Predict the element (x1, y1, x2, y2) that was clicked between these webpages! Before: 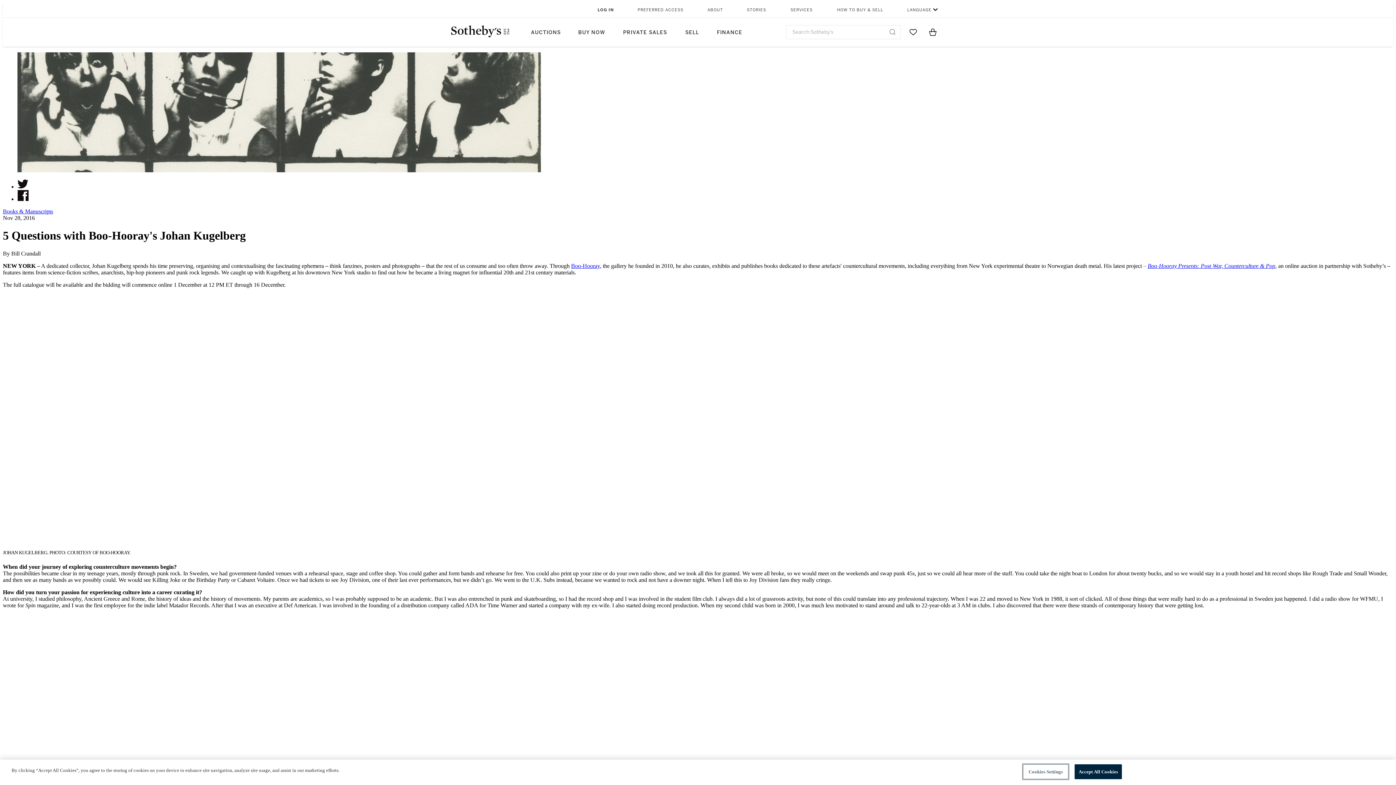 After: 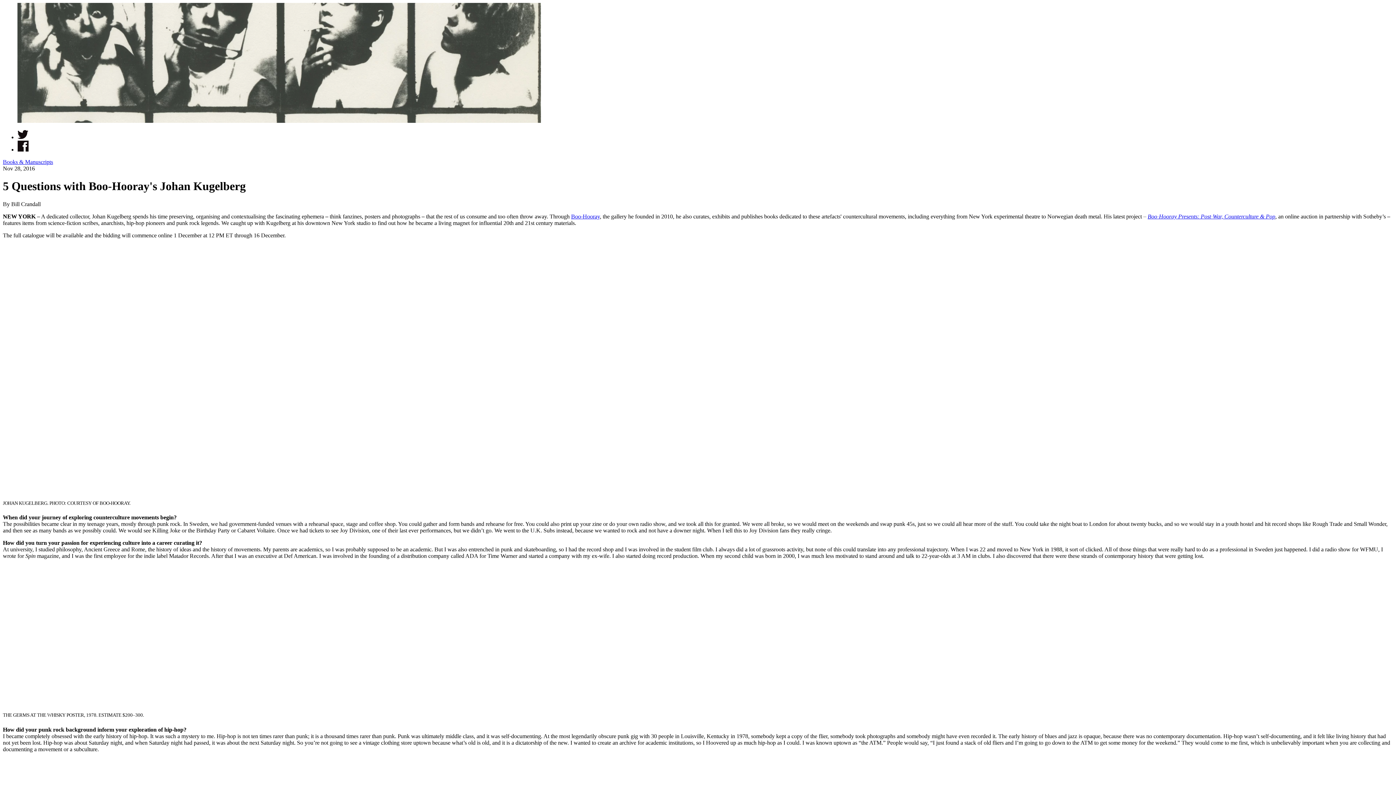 Action: label: Submit Search bbox: (889, 29, 895, 34)